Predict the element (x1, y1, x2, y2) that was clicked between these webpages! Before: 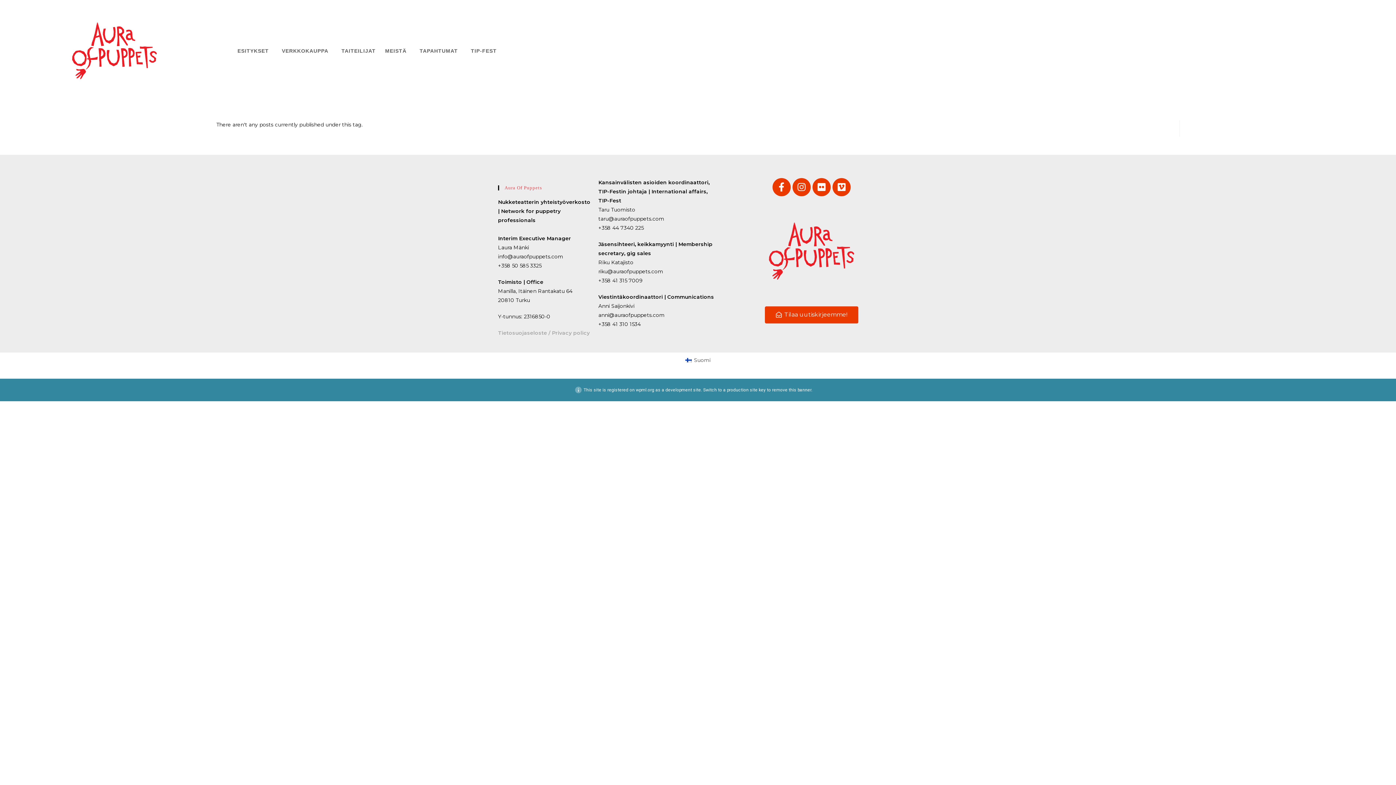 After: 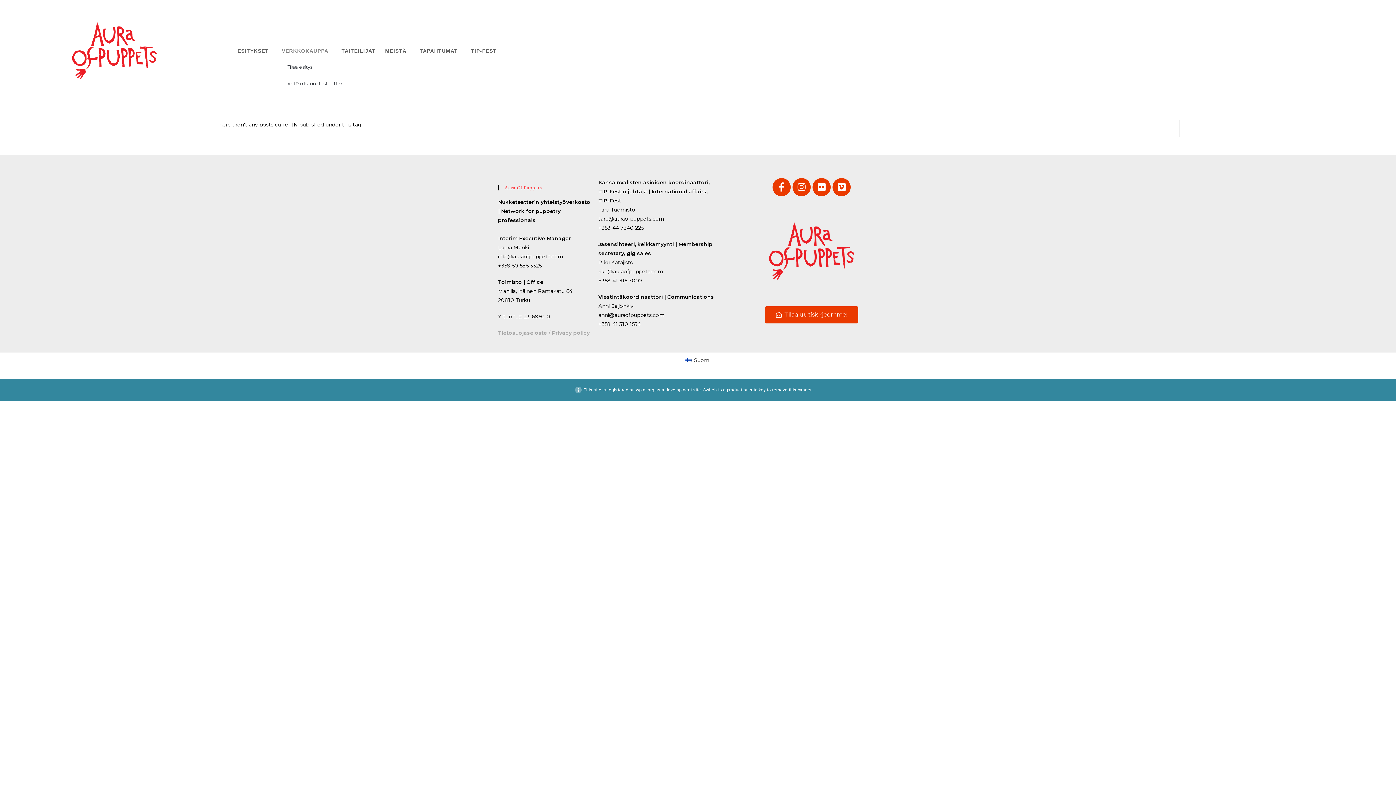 Action: bbox: (277, 43, 336, 58) label: VERKKOKAUPPA